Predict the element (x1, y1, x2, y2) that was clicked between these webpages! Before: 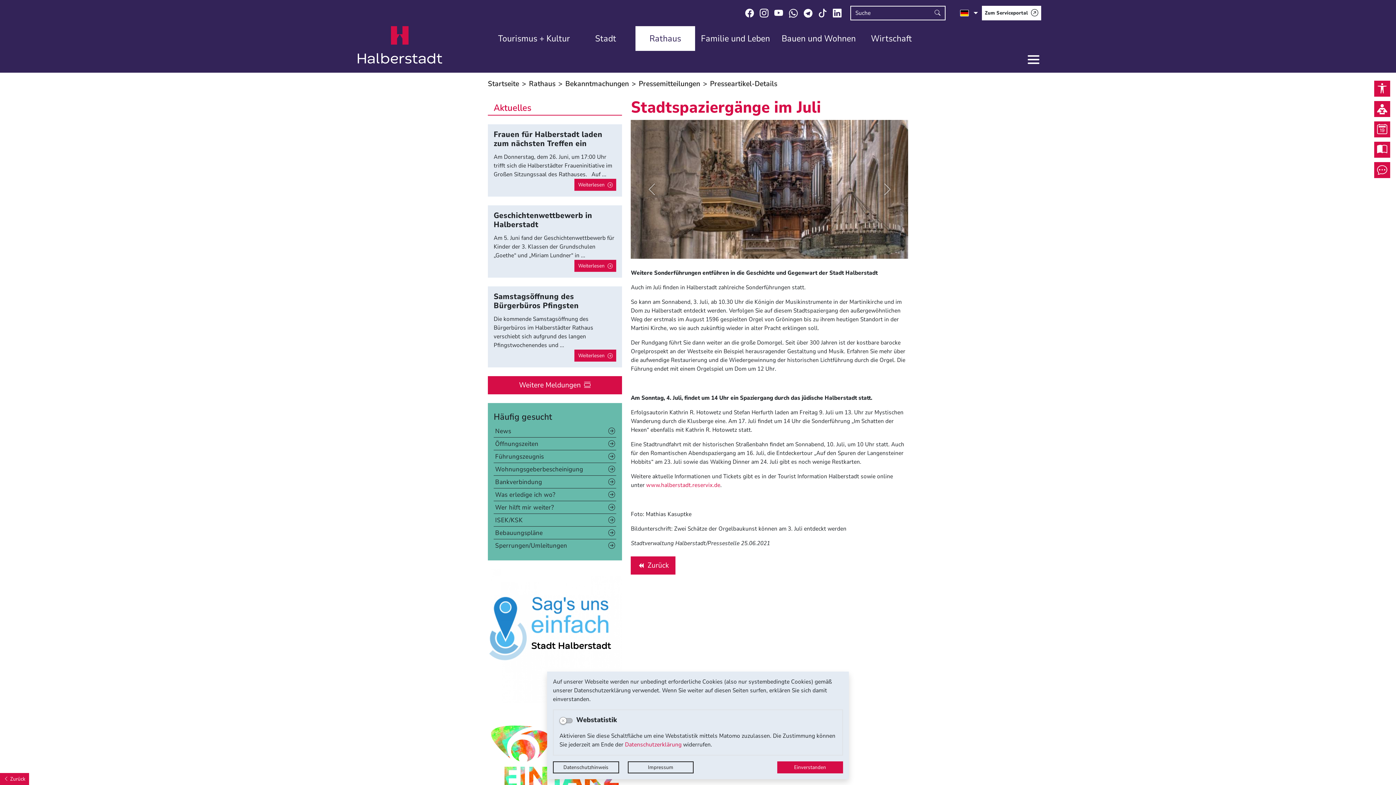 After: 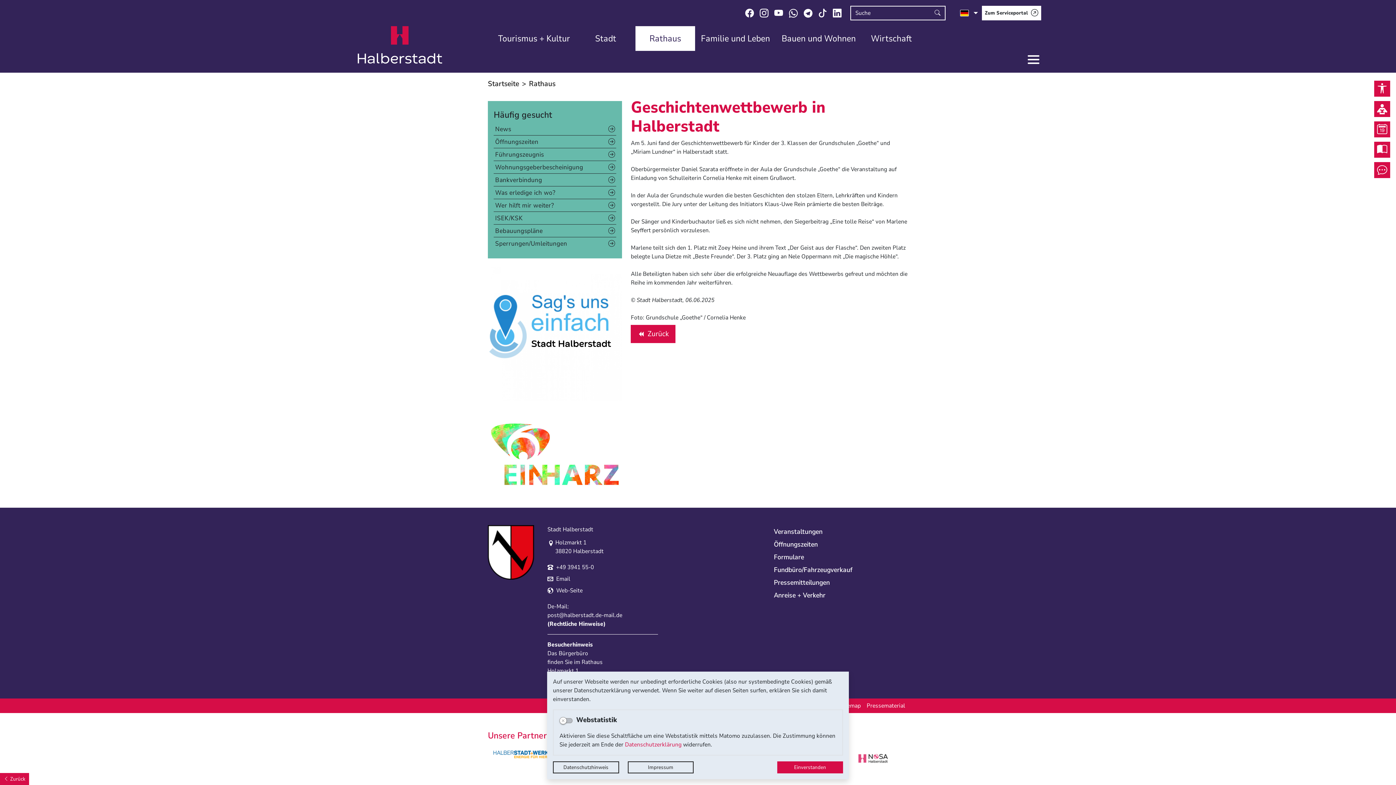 Action: bbox: (574, 260, 616, 272) label: Weiterlesen